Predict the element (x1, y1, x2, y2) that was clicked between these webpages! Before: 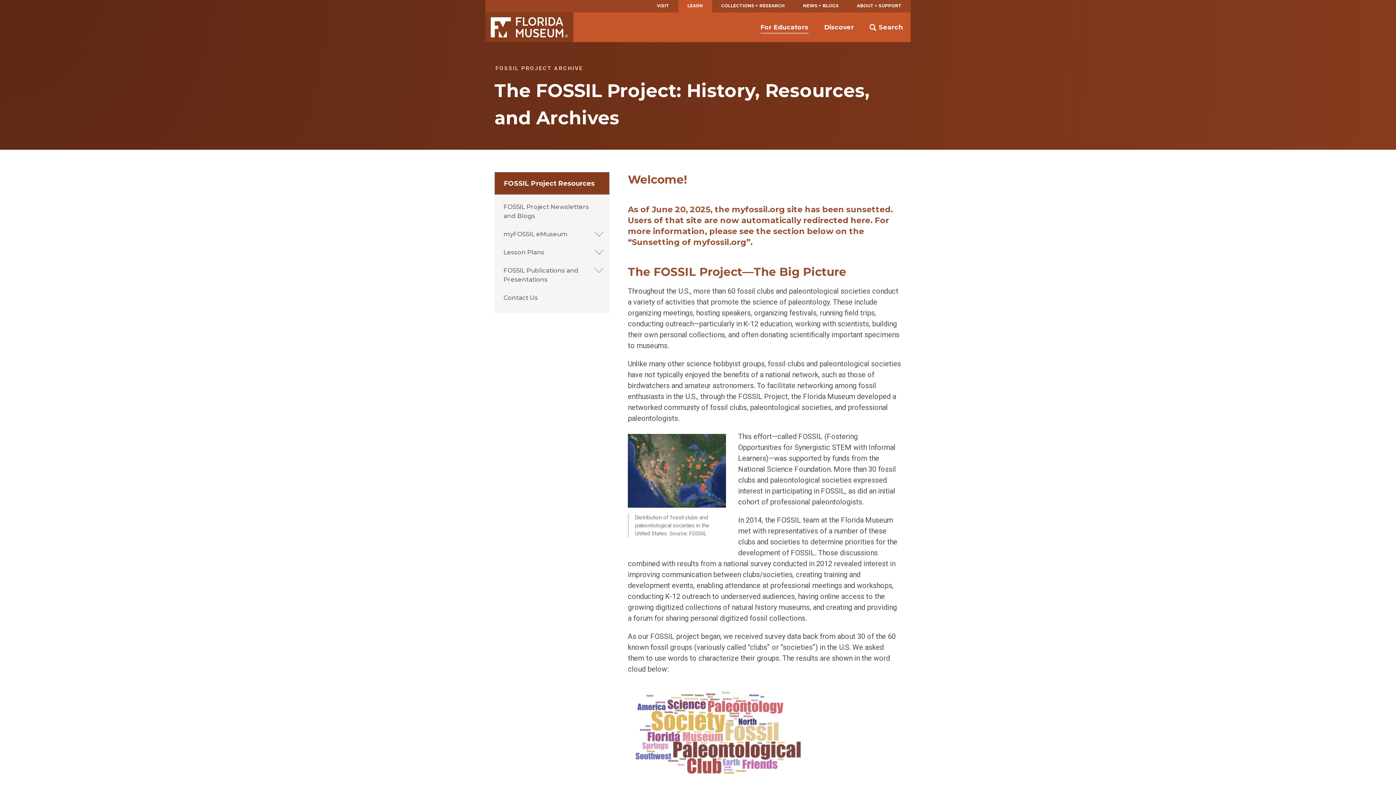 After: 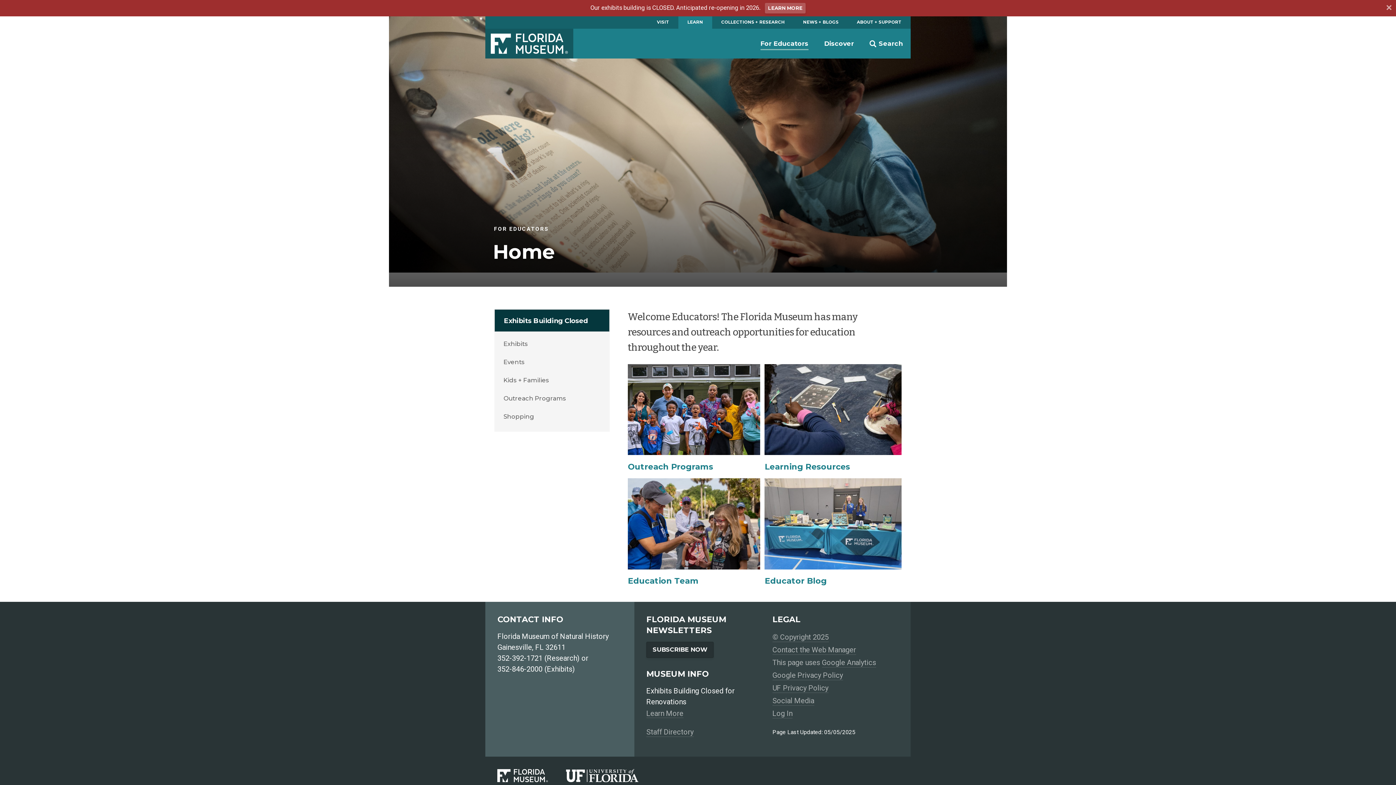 Action: label: For Educators bbox: (760, 22, 808, 31)